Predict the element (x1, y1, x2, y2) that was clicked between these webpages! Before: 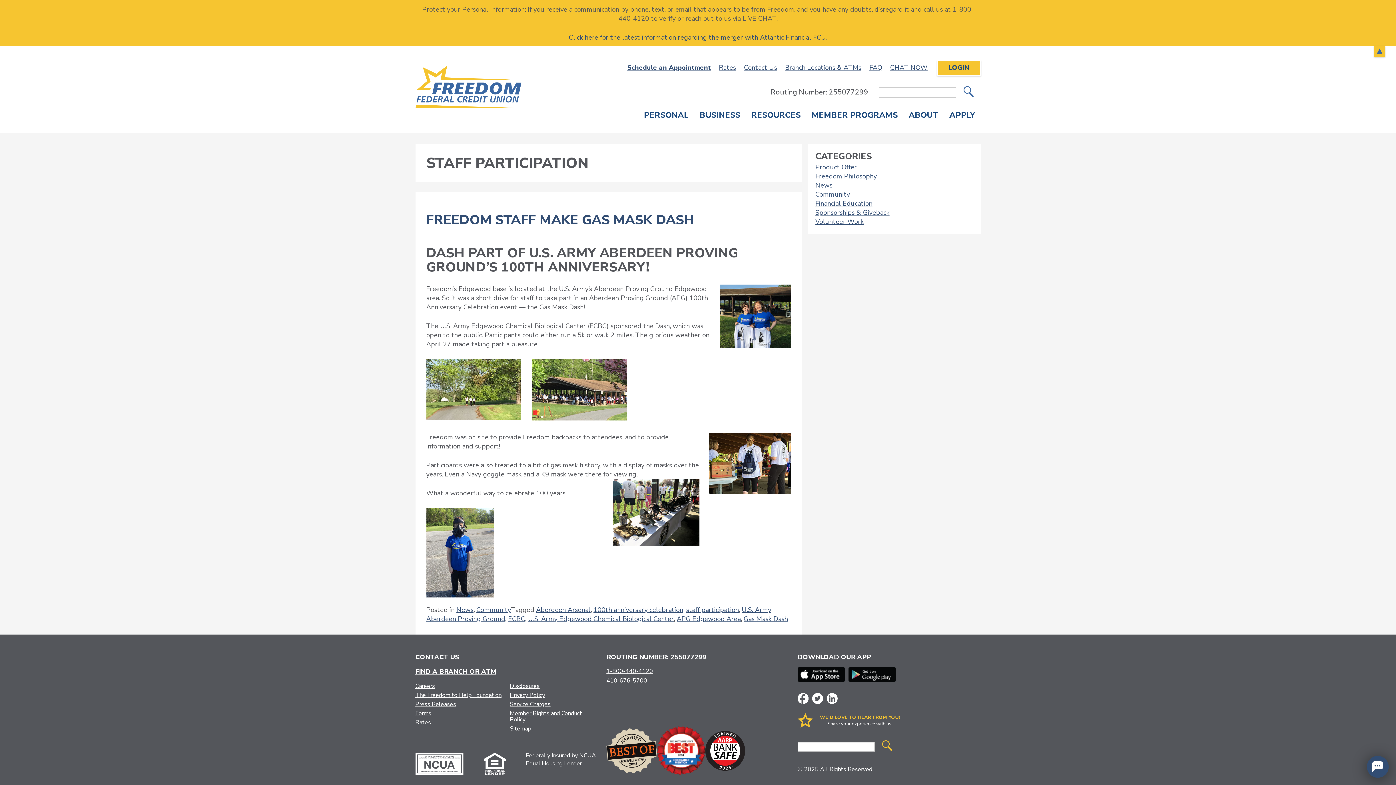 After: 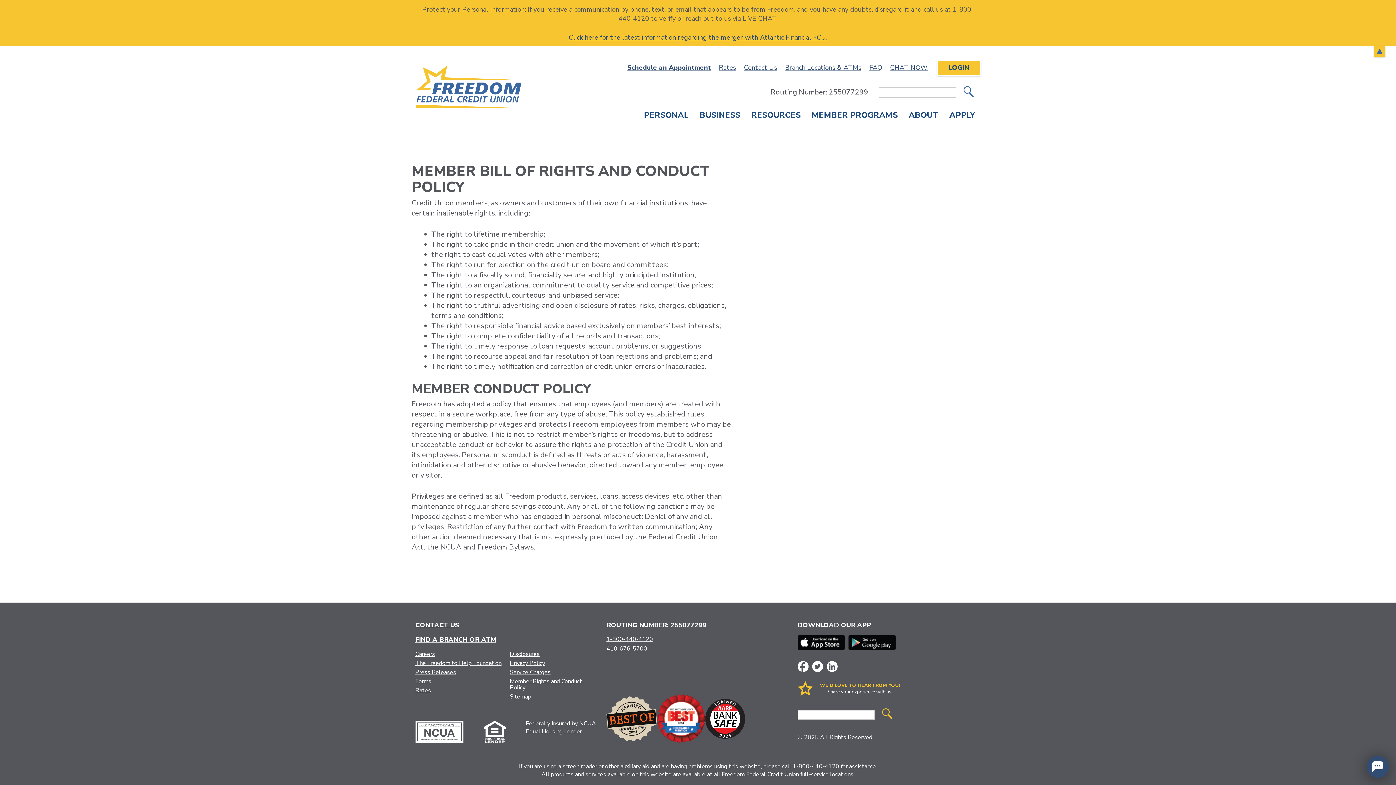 Action: label: Member Rights and Conduct Policy bbox: (509, 709, 598, 724)